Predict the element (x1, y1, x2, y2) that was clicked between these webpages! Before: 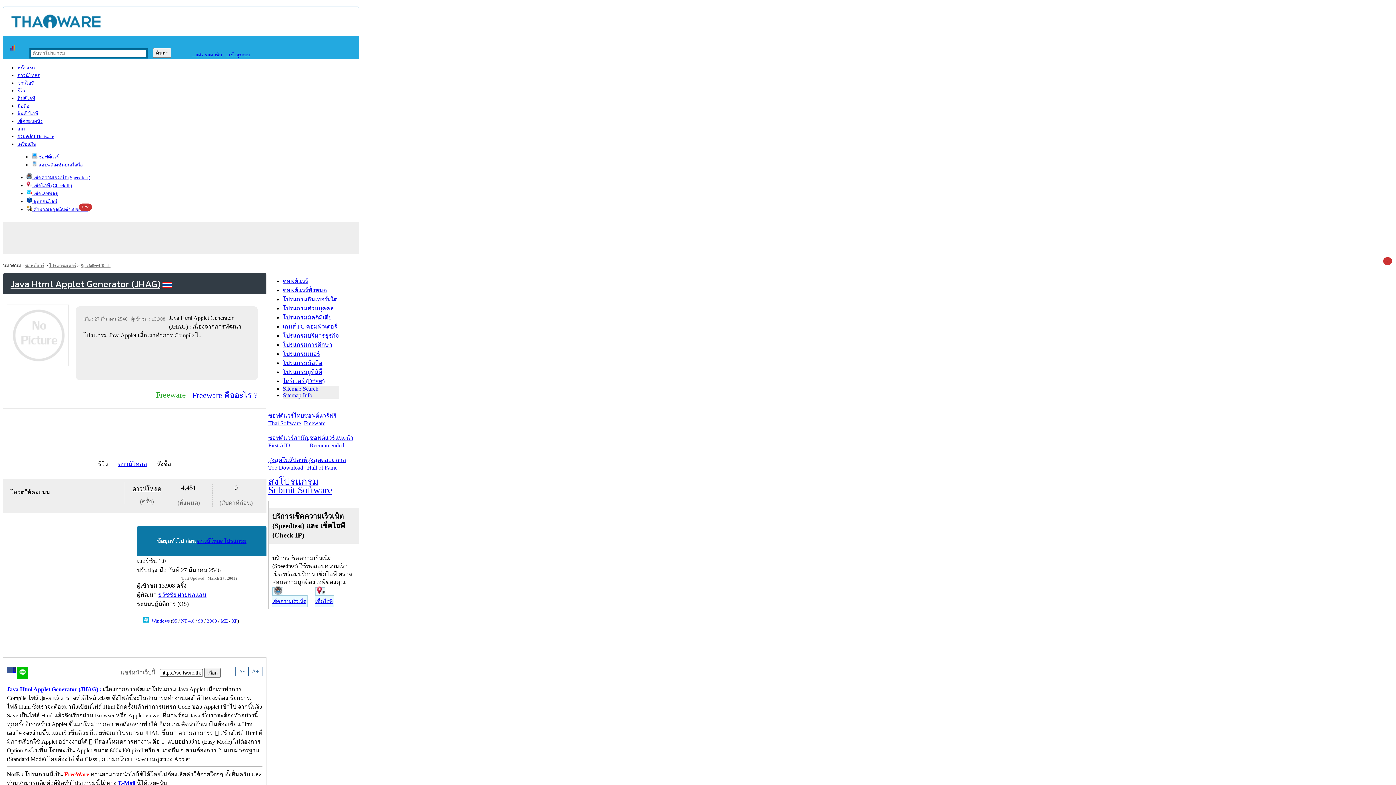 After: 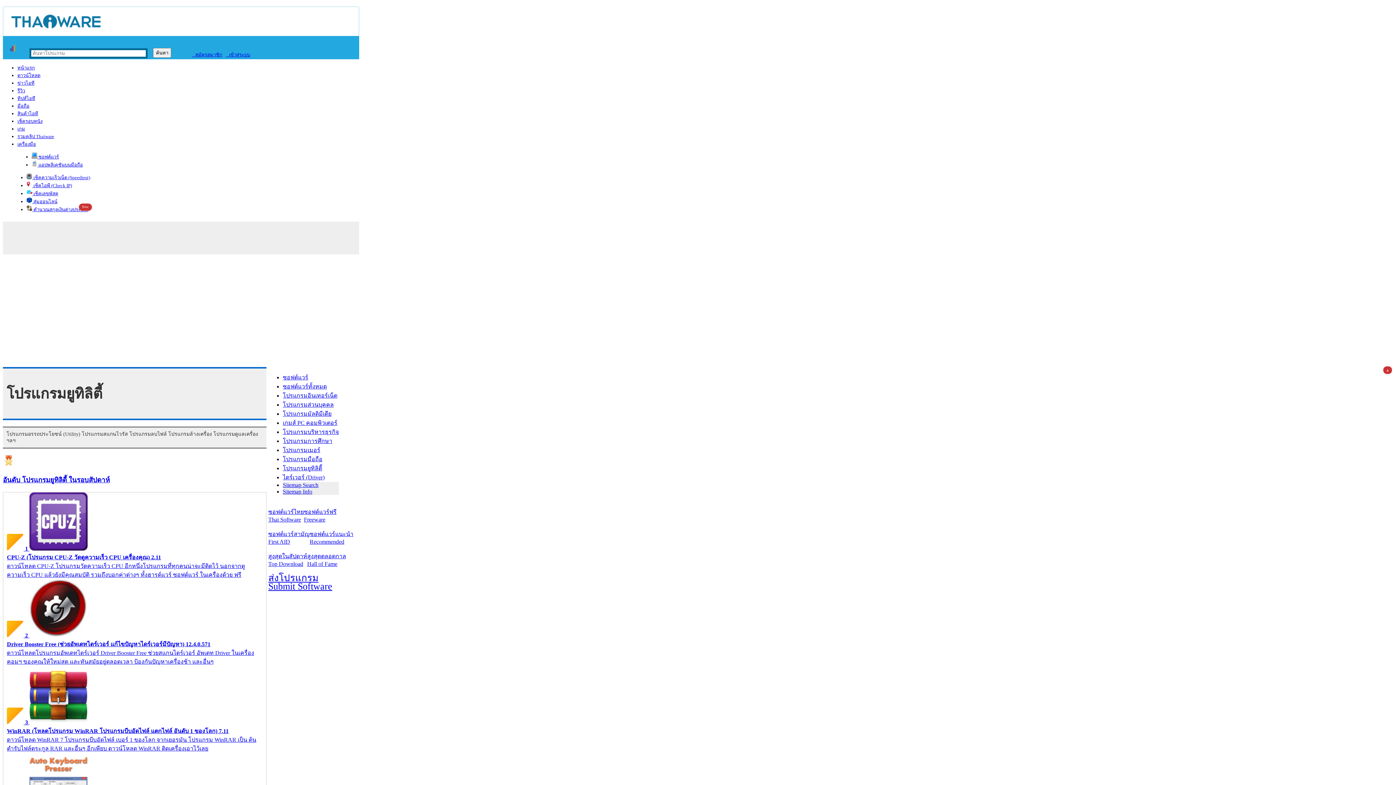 Action: label: โปรแกรมยูทิลิตี้ bbox: (282, 369, 322, 375)